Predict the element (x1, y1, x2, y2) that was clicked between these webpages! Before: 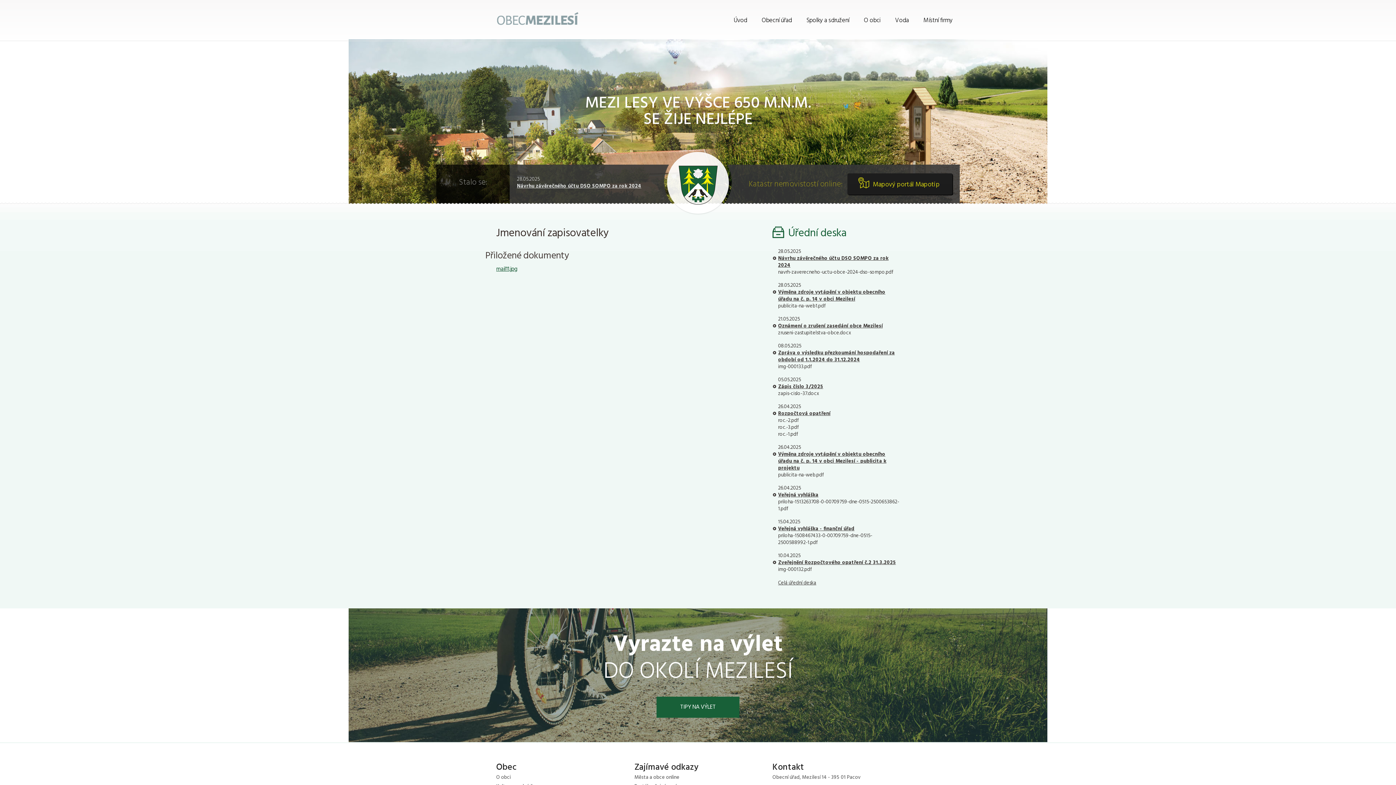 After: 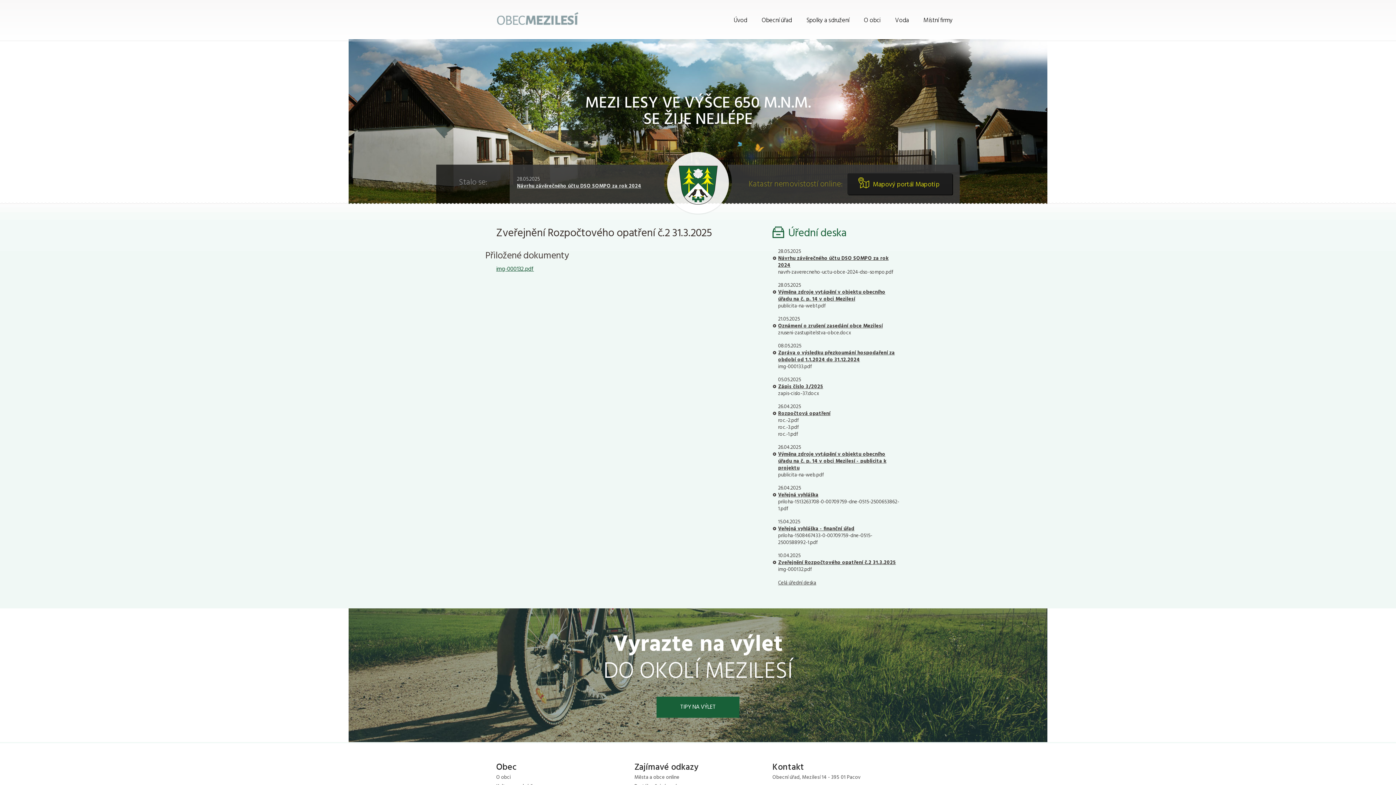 Action: bbox: (778, 558, 896, 567) label: Zveřejnění Rozpočtového opatření č.2 31.3.2025